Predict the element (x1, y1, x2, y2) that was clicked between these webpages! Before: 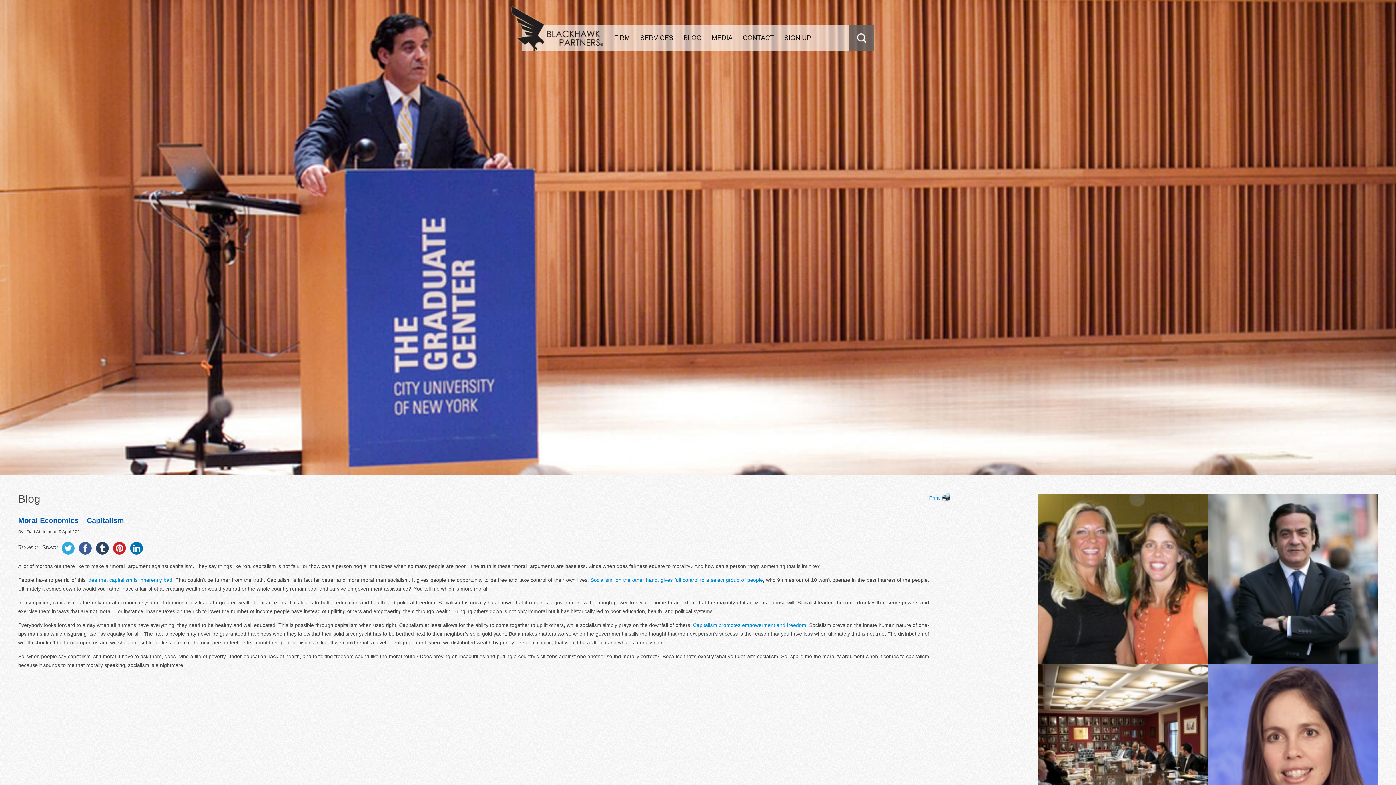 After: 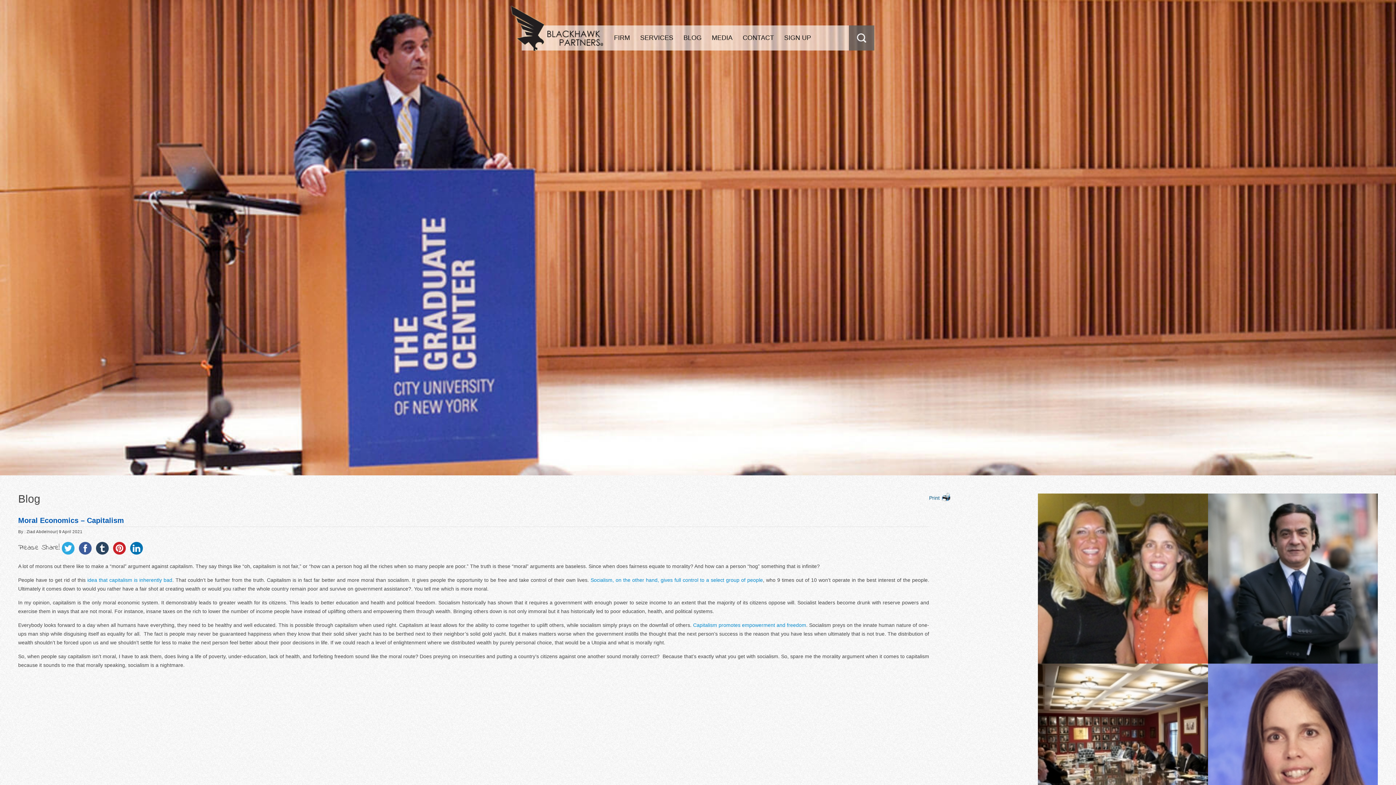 Action: bbox: (929, 495, 950, 501) label: Print 